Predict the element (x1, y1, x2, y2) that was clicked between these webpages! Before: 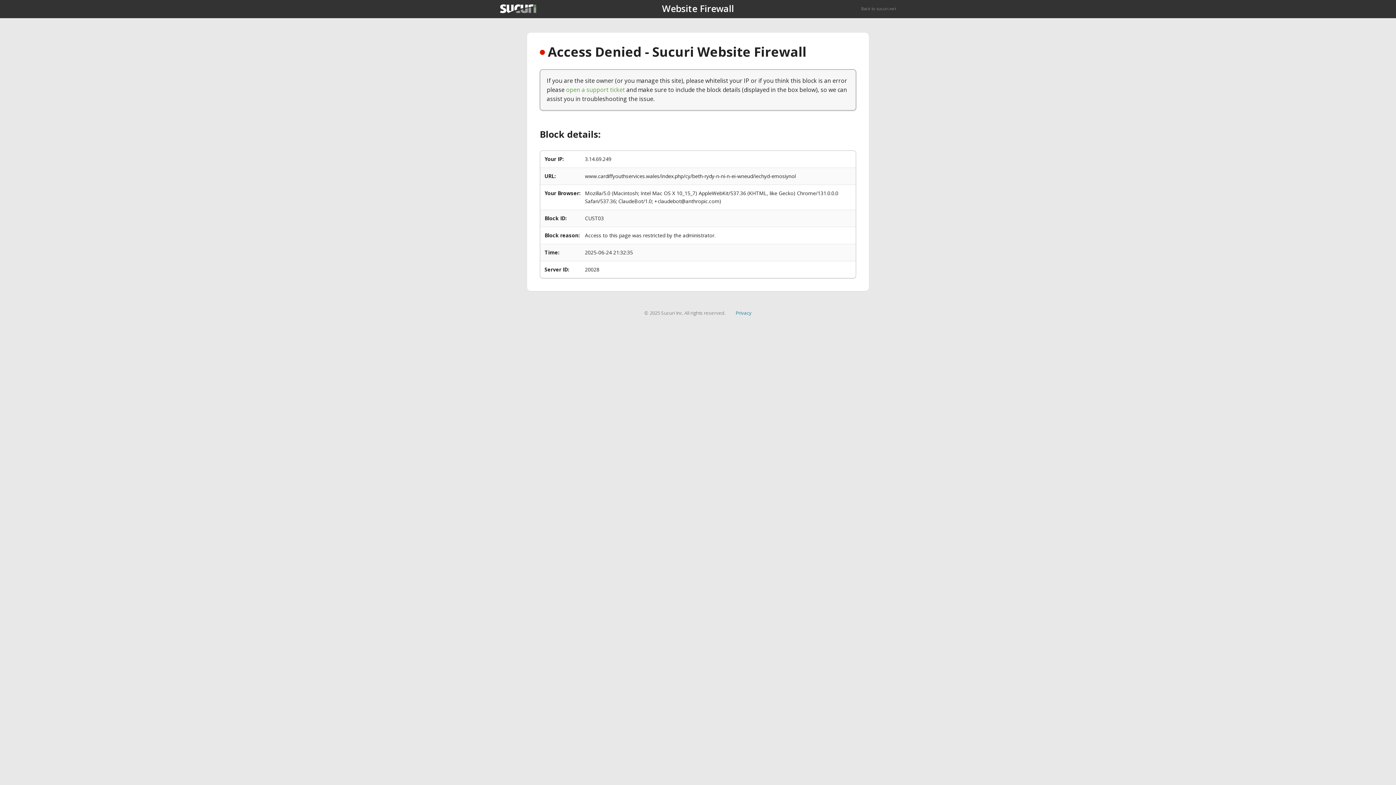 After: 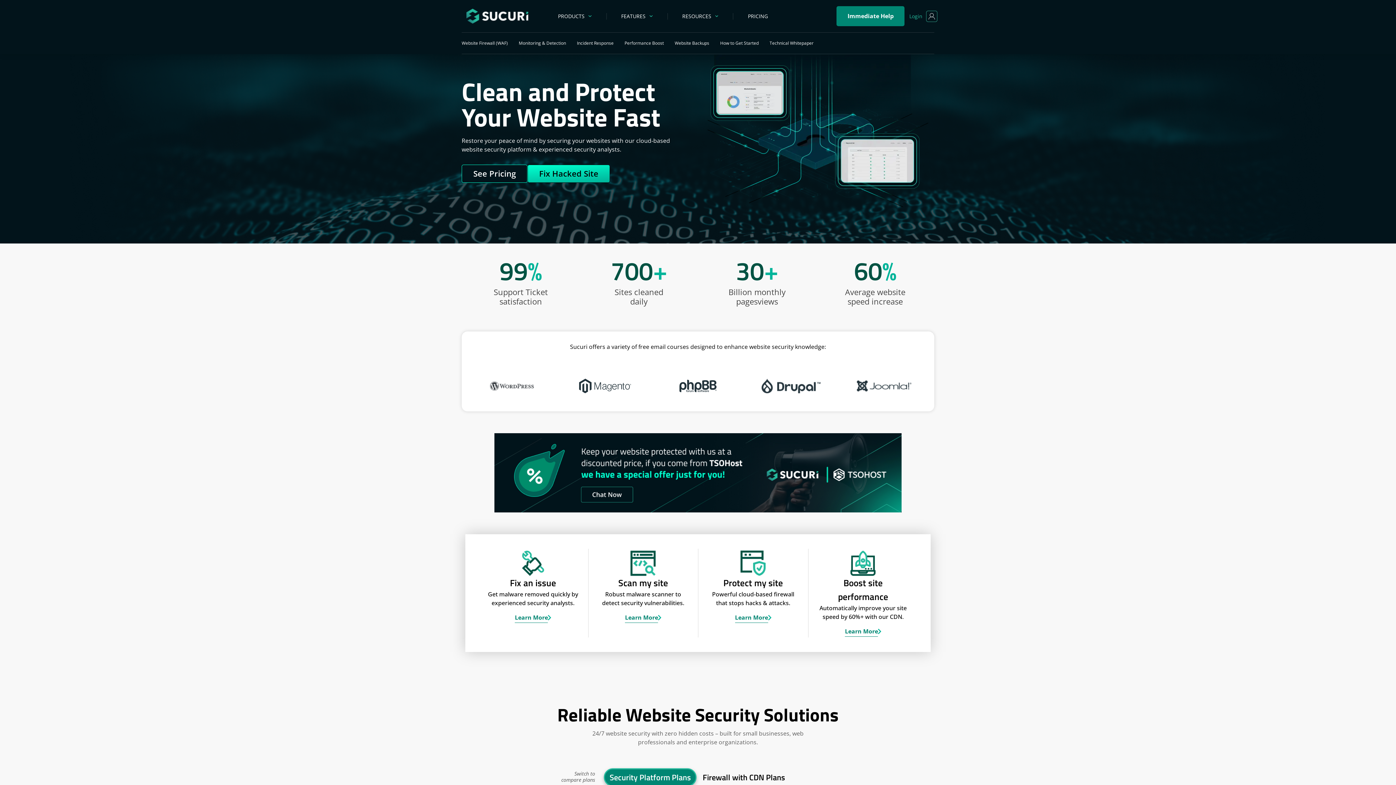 Action: bbox: (500, 4, 536, 13)